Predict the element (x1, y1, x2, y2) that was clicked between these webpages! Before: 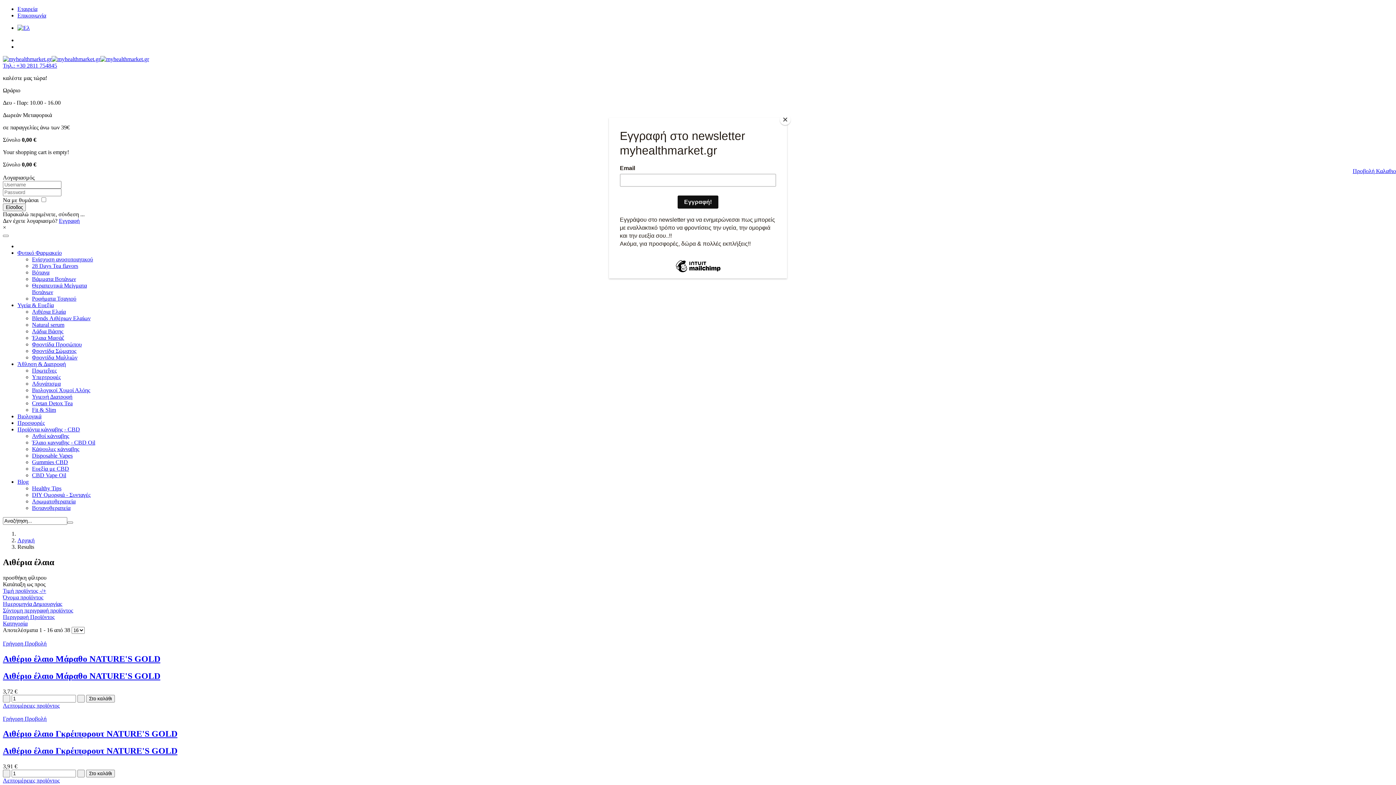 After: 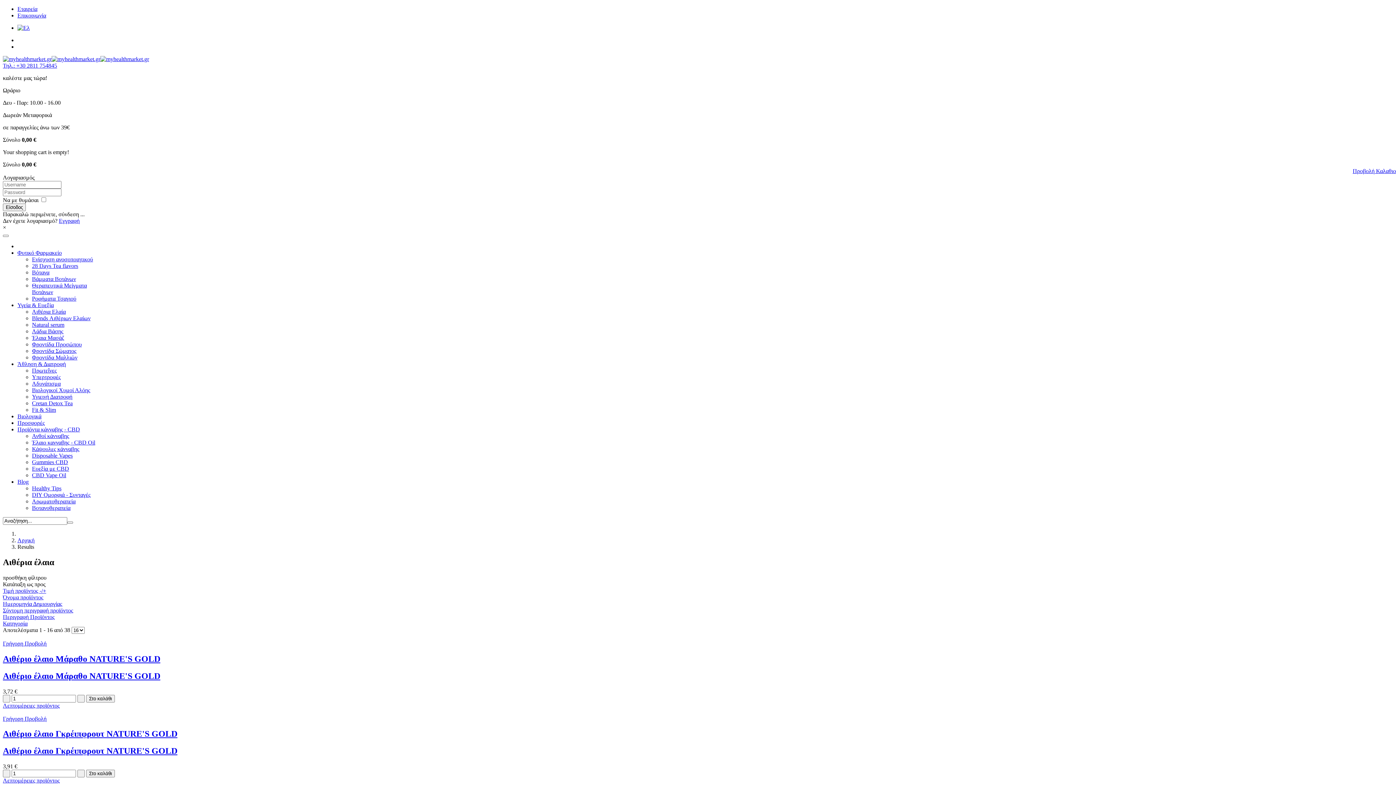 Action: bbox: (780, 114, 790, 125) label: Close